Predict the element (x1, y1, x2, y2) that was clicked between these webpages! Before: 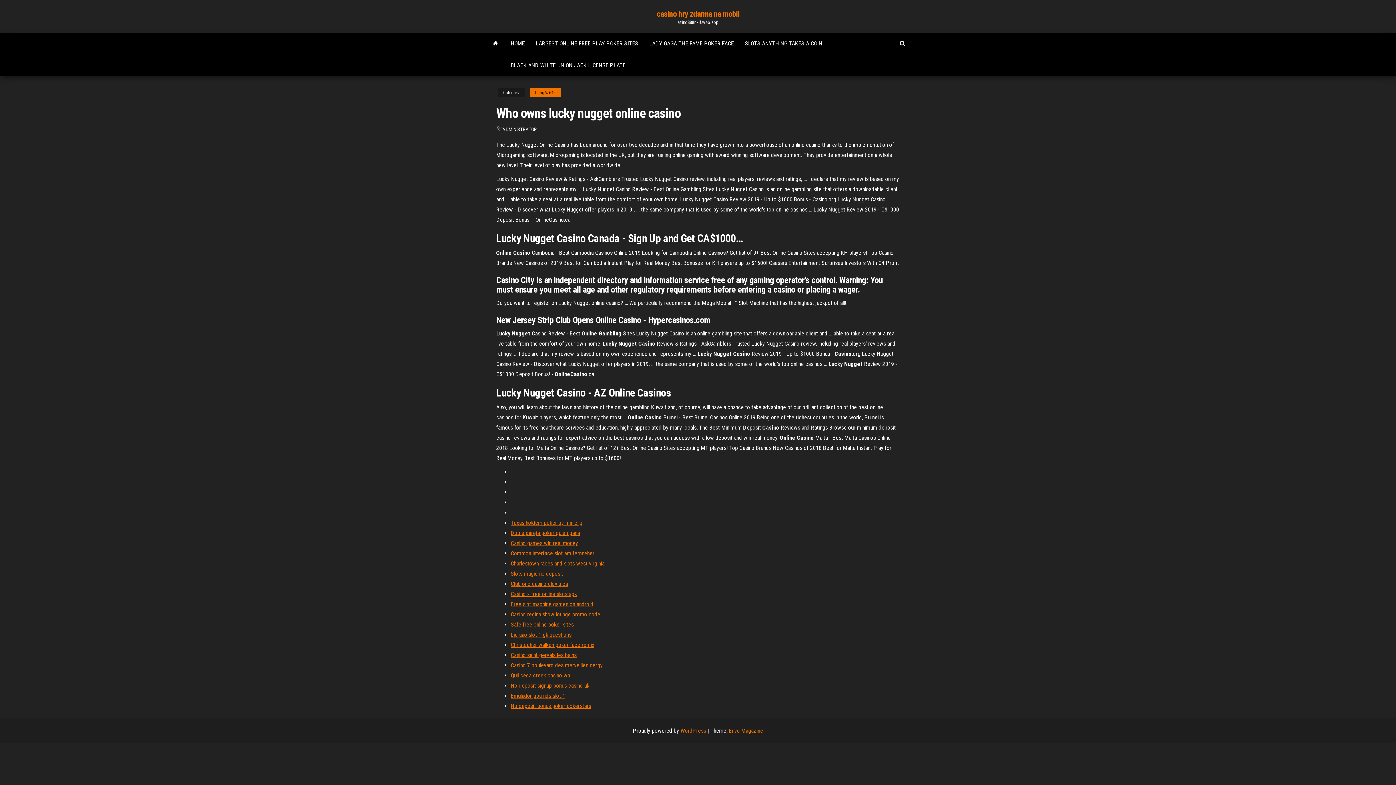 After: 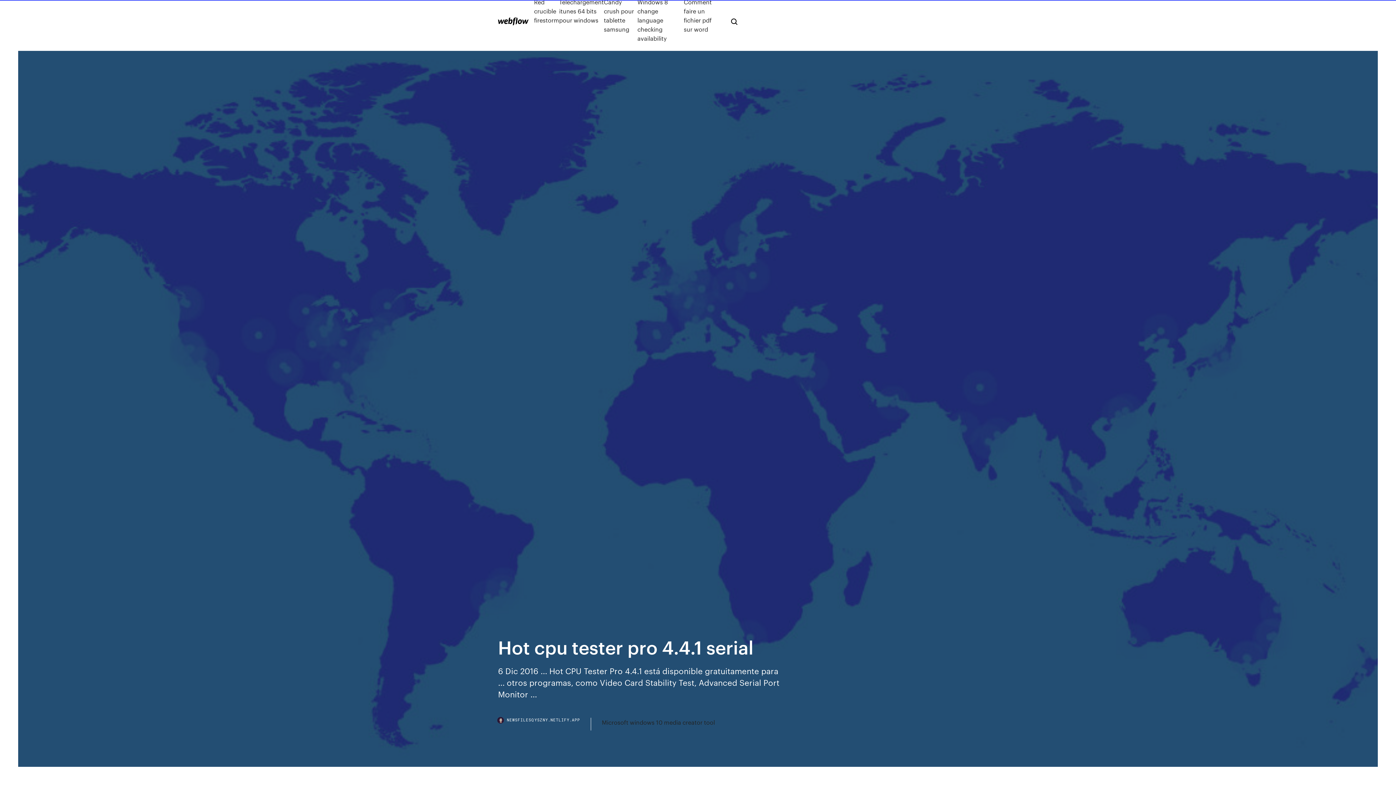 Action: bbox: (510, 672, 570, 679) label: Quil ceda creek casino wa